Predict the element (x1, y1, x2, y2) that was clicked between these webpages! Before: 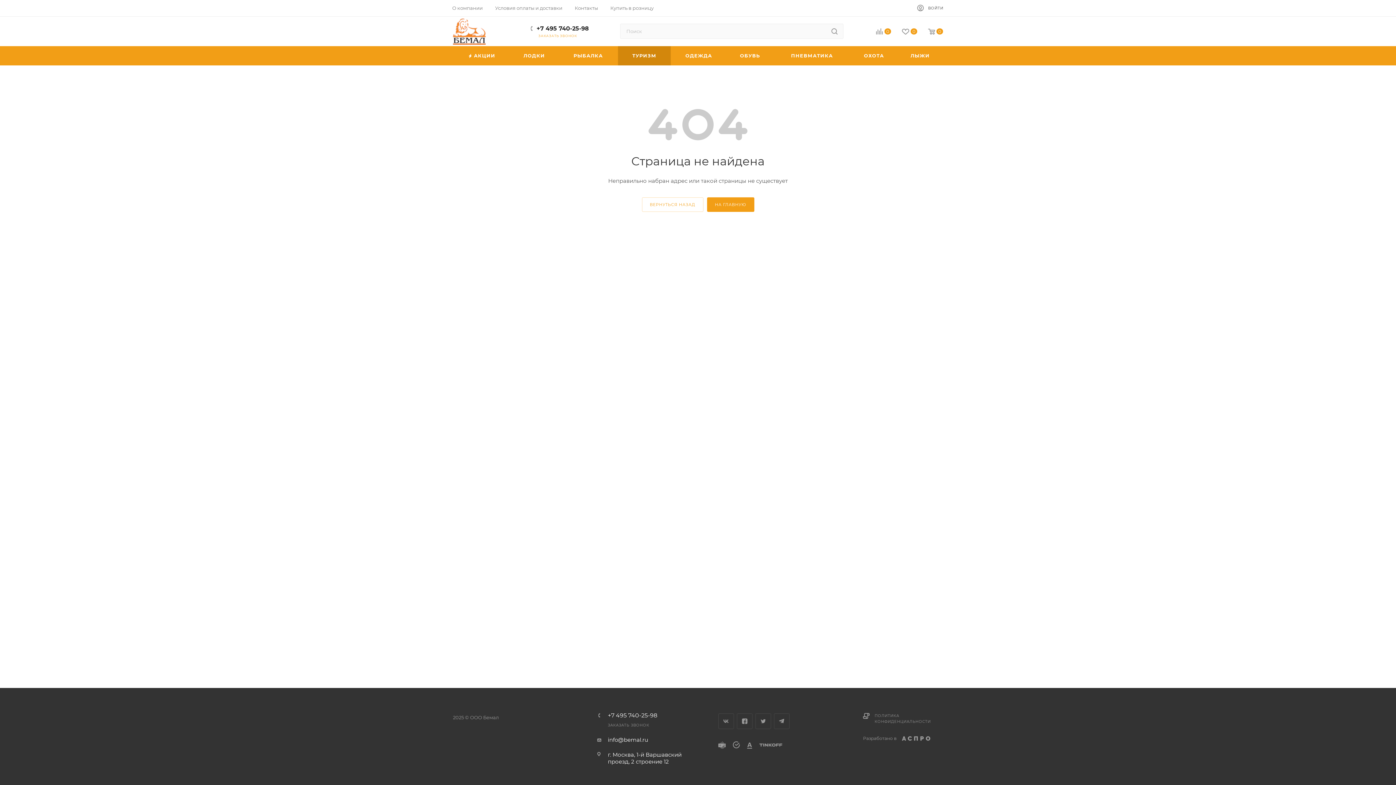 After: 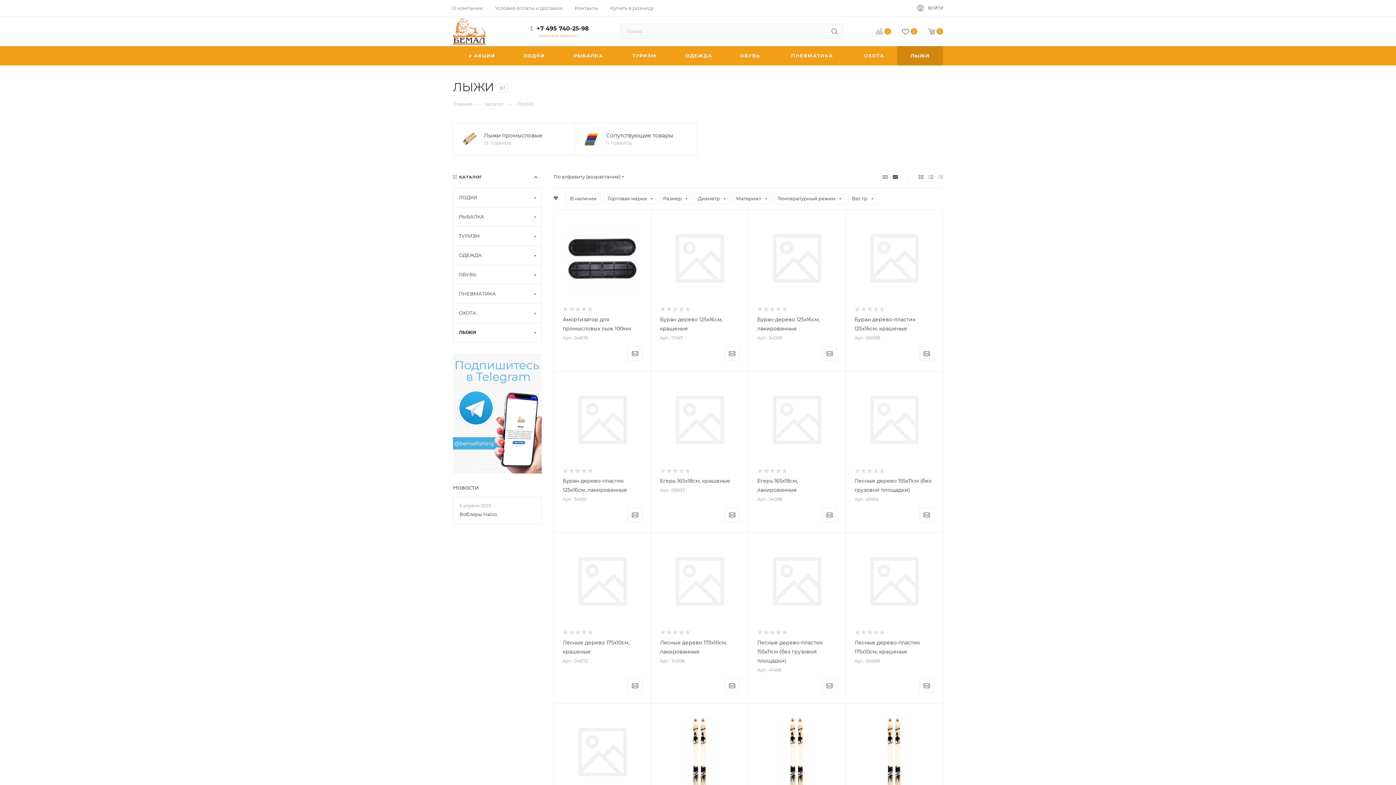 Action: bbox: (897, 46, 943, 65) label: ЛЫЖИ